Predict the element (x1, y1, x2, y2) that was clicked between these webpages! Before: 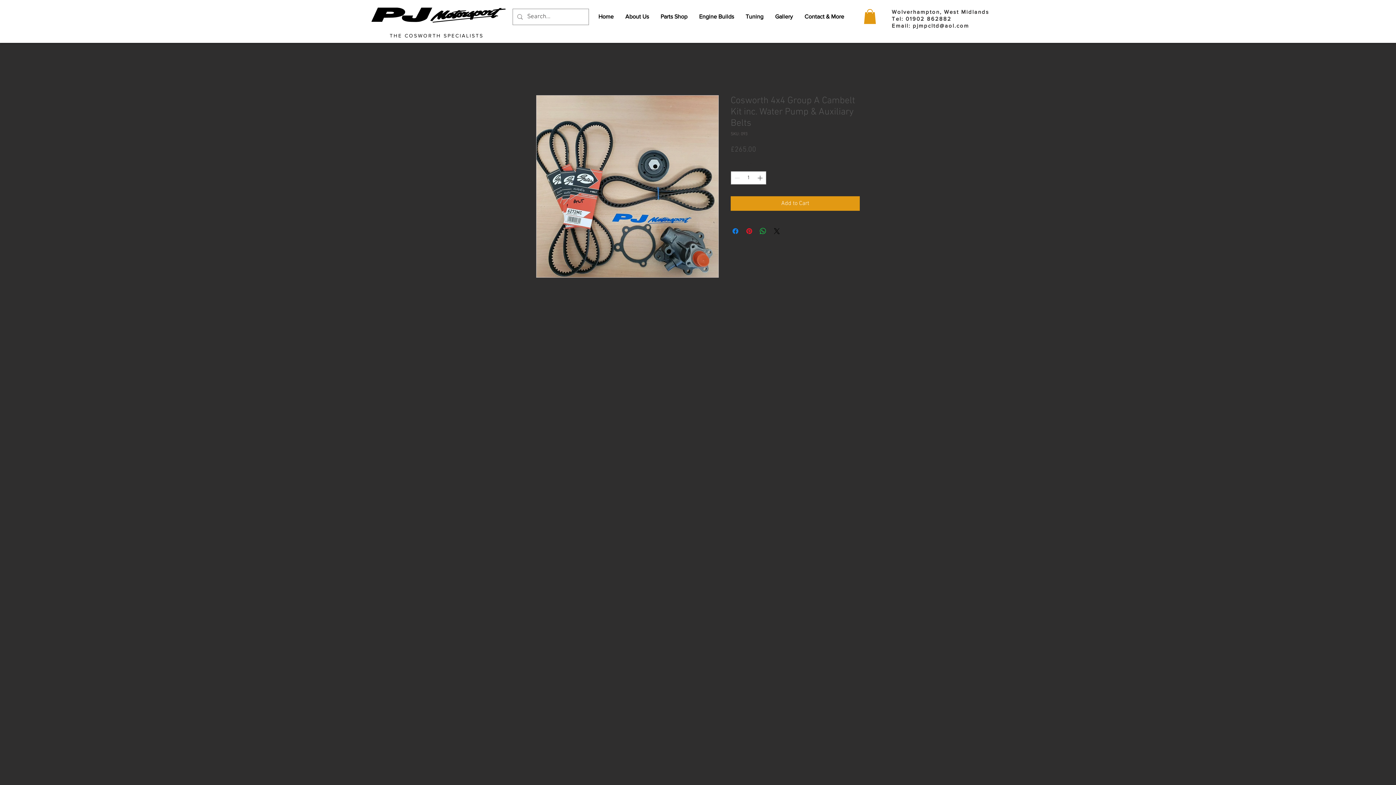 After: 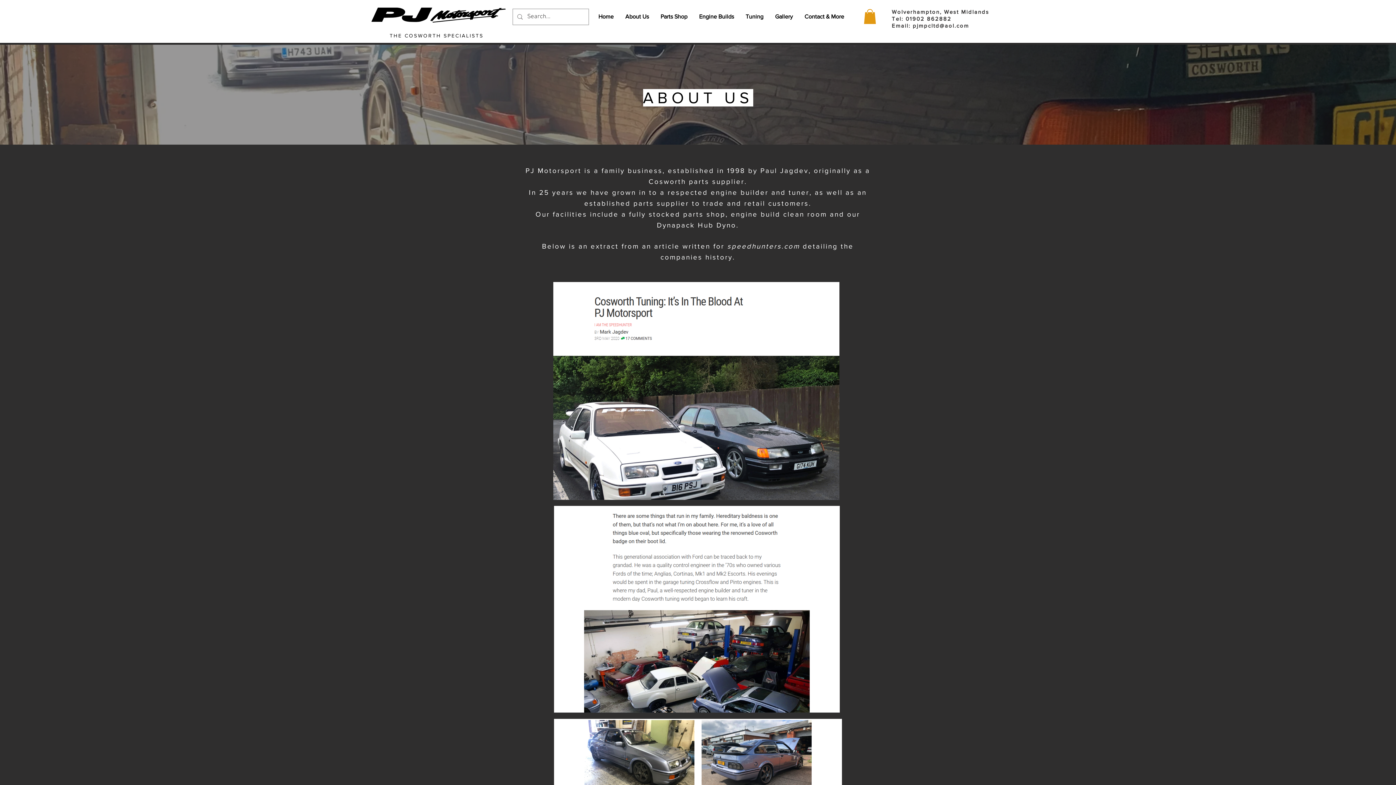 Action: bbox: (619, 7, 654, 25) label: About Us